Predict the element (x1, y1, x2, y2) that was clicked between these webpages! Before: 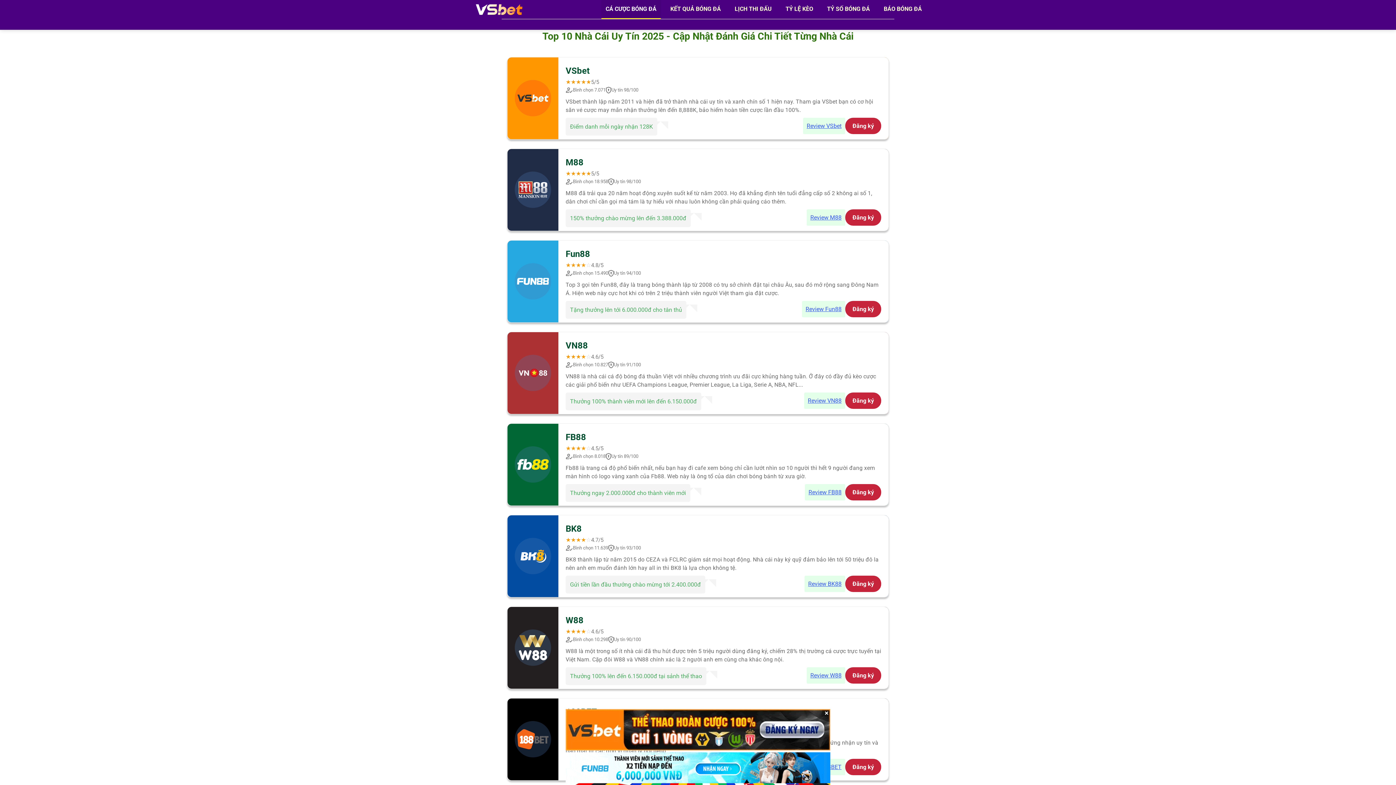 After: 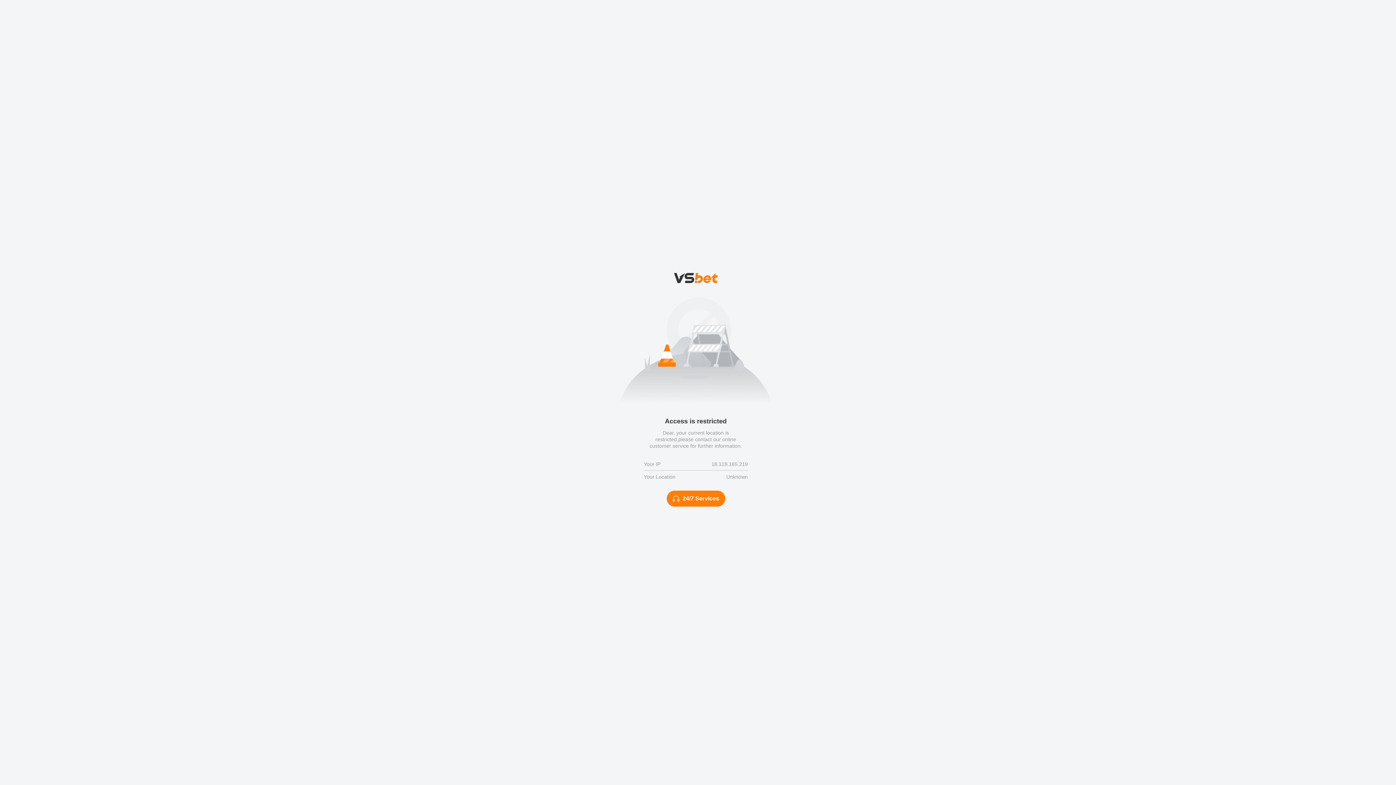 Action: bbox: (565, 765, 830, 772)